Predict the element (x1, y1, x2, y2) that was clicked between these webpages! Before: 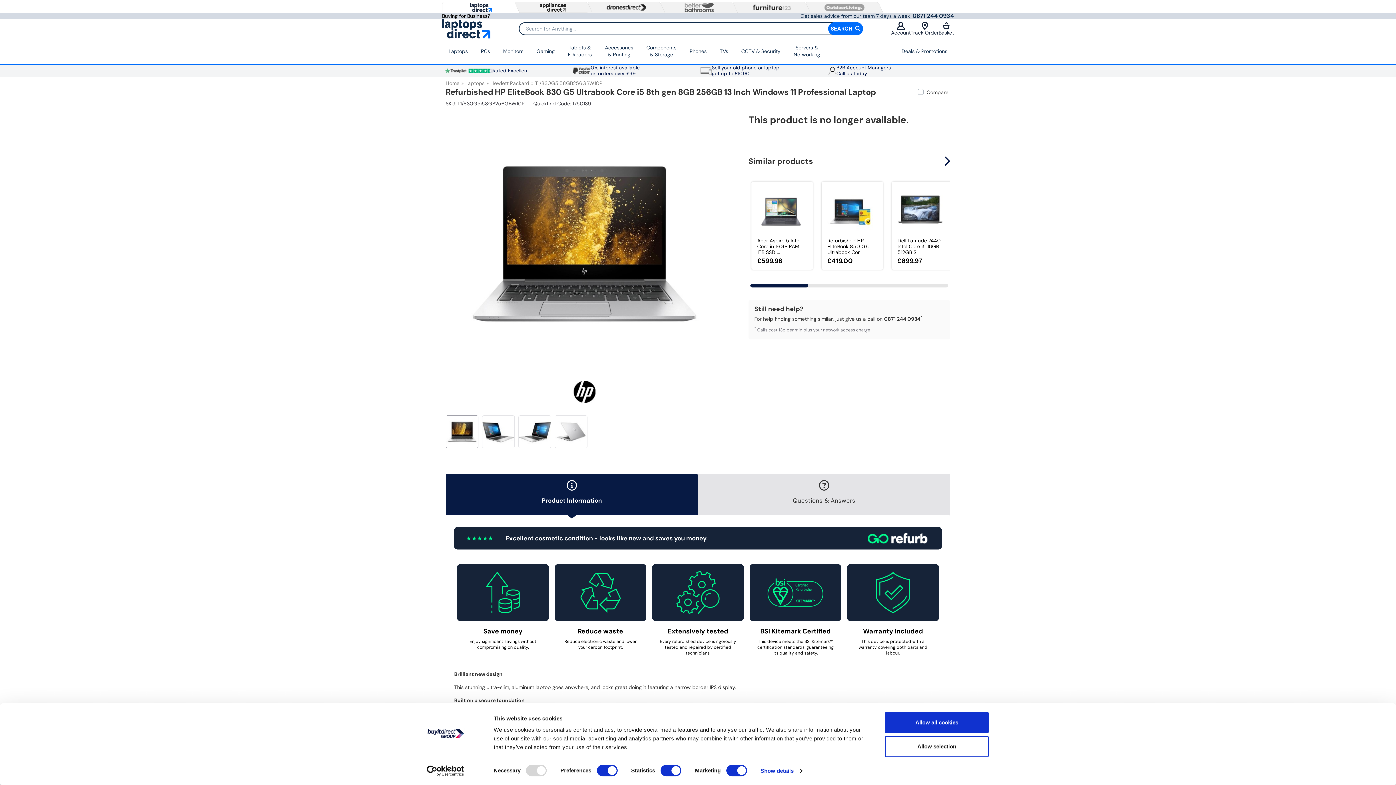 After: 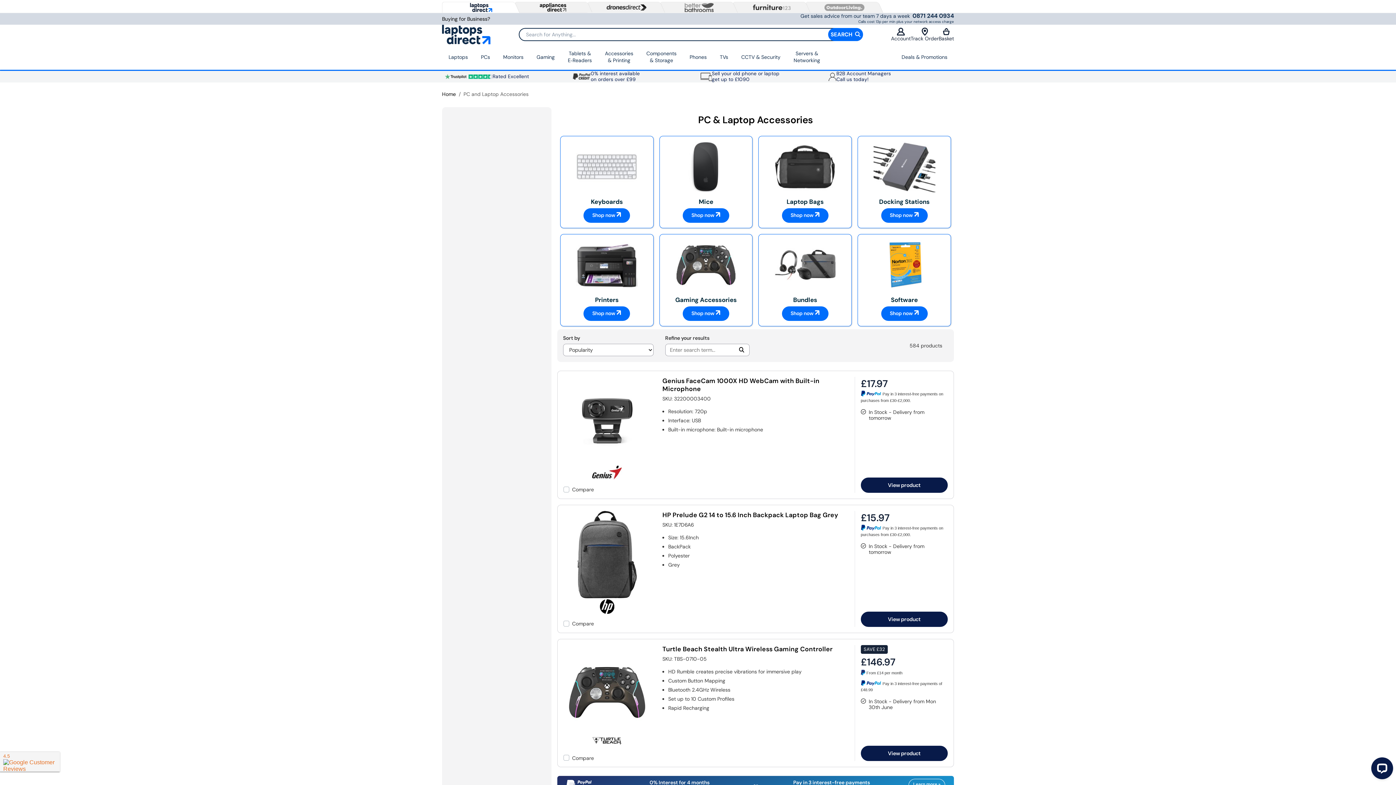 Action: bbox: (598, 38, 640, 64) label: Accessories
& Printing